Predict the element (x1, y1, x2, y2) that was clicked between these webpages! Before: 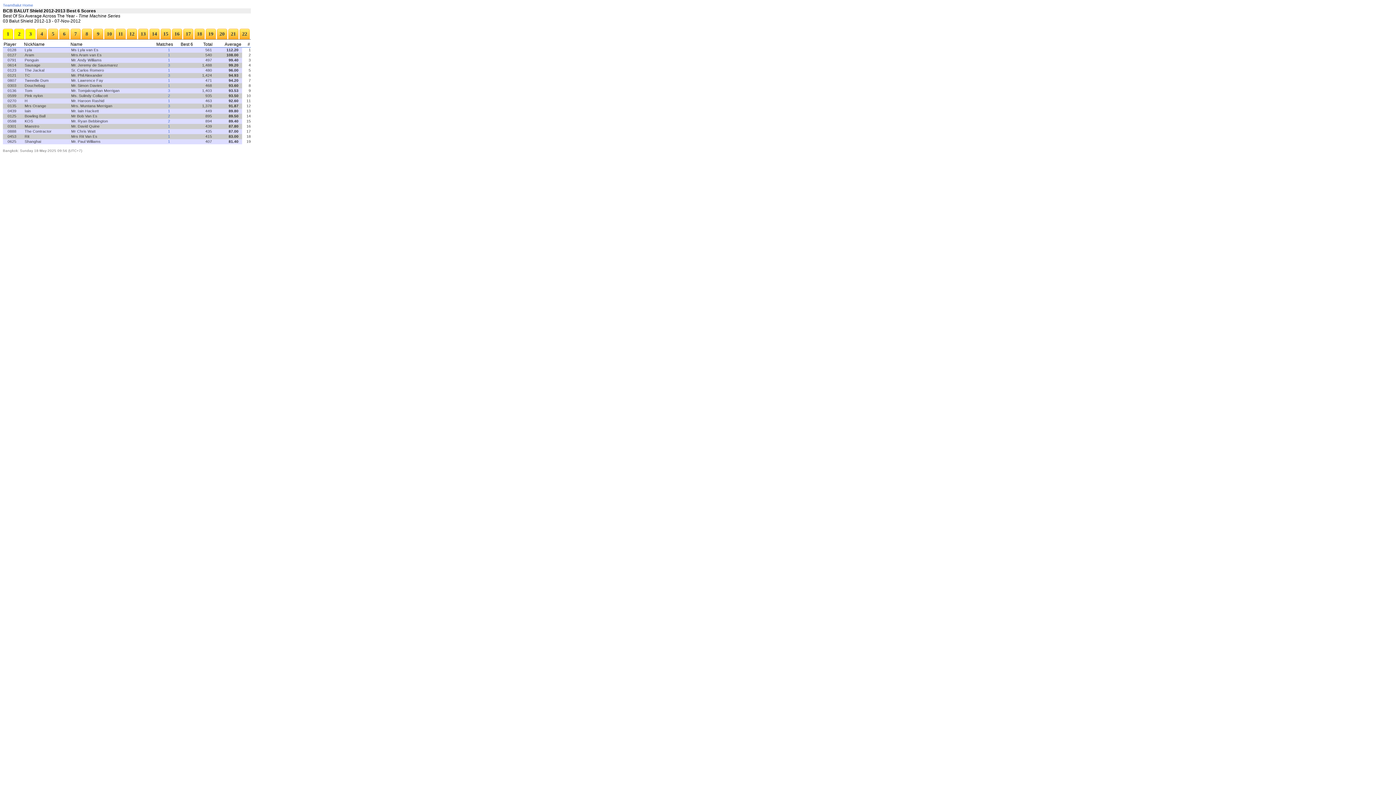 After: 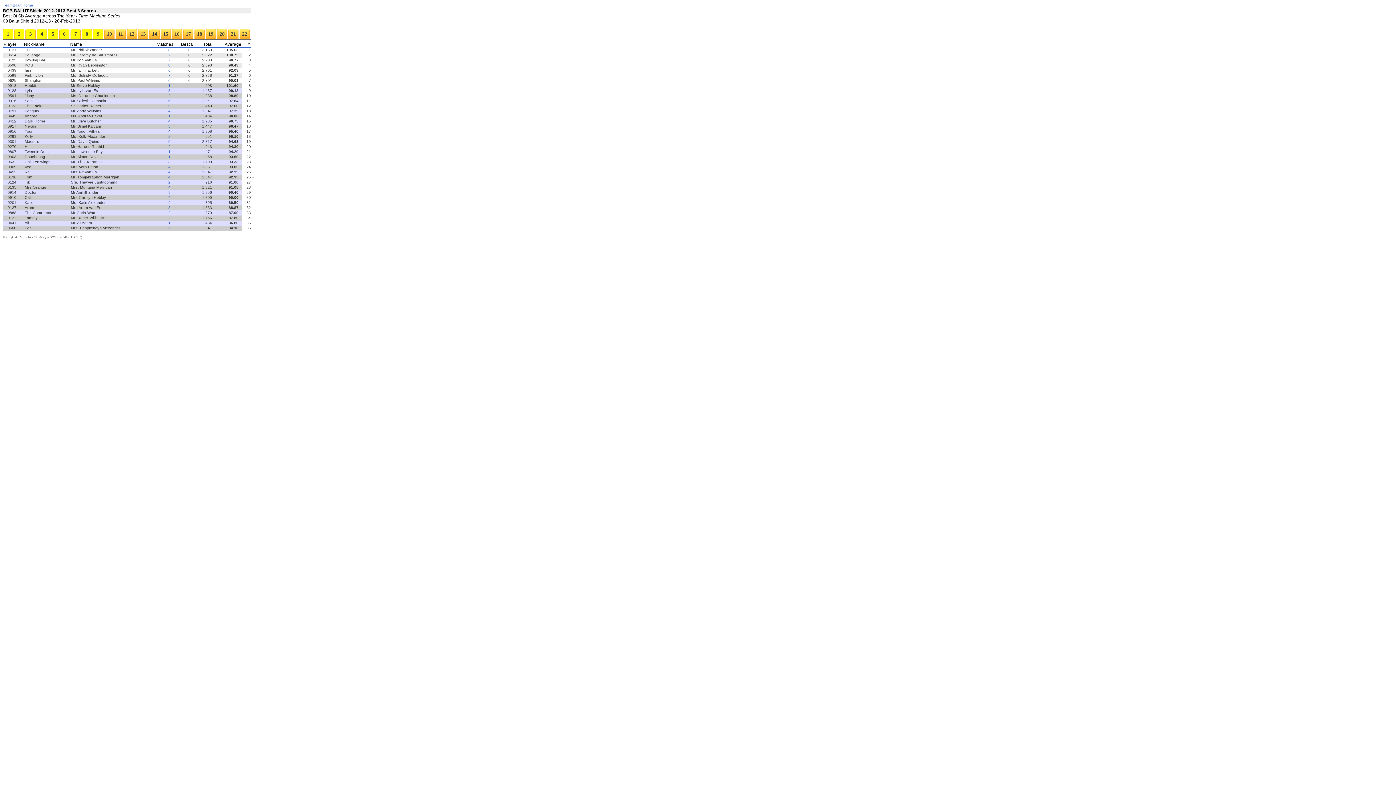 Action: bbox: (93, 28, 103, 39) label: 9